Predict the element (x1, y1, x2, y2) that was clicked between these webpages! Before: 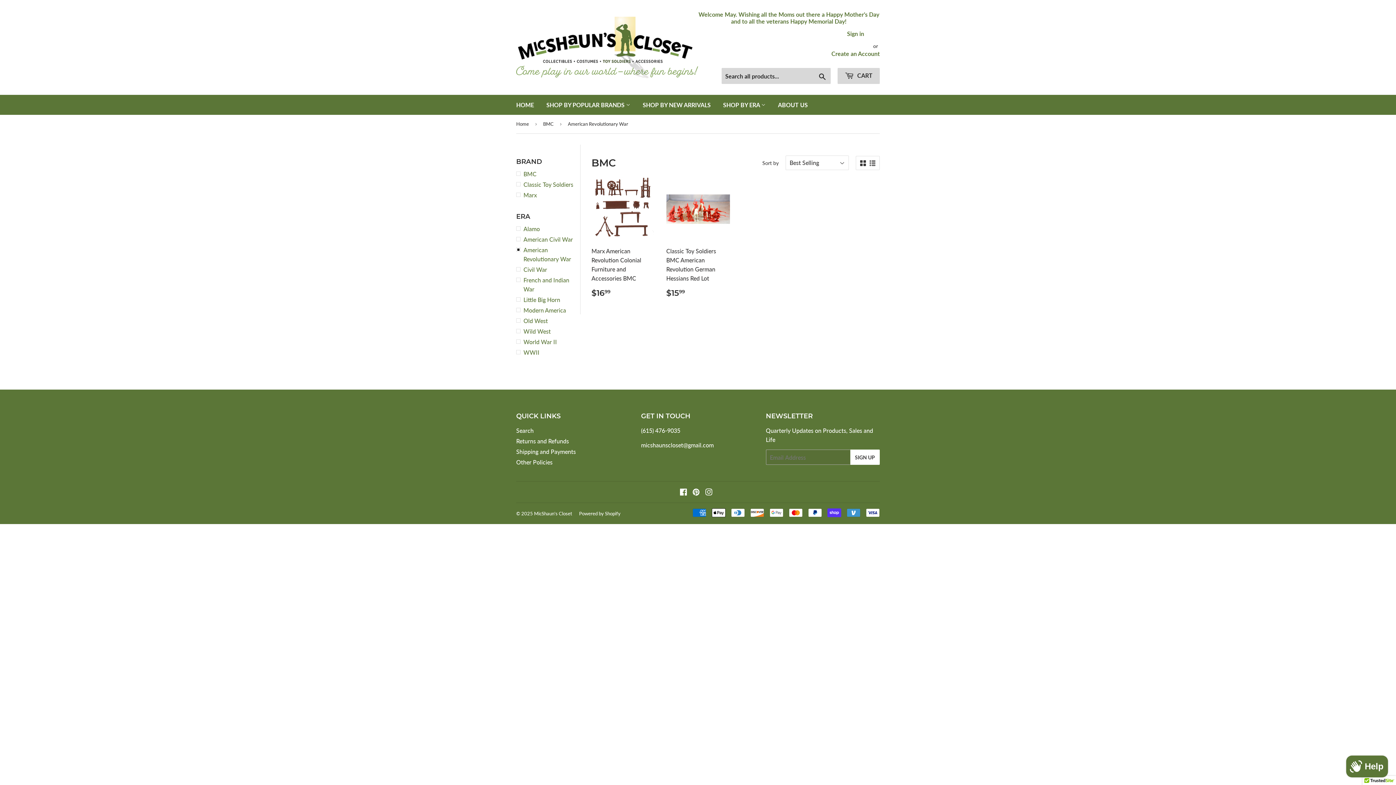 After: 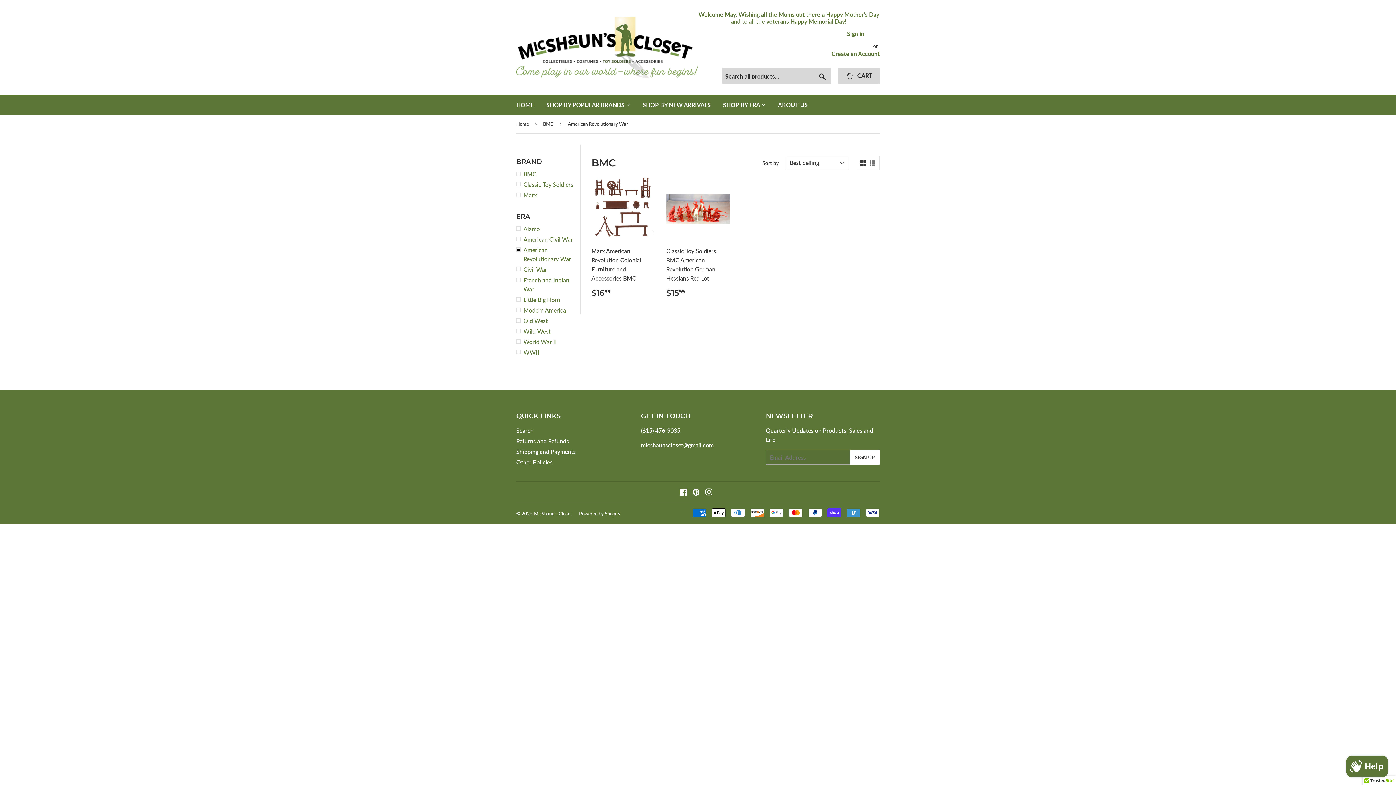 Action: bbox: (860, 160, 866, 166)